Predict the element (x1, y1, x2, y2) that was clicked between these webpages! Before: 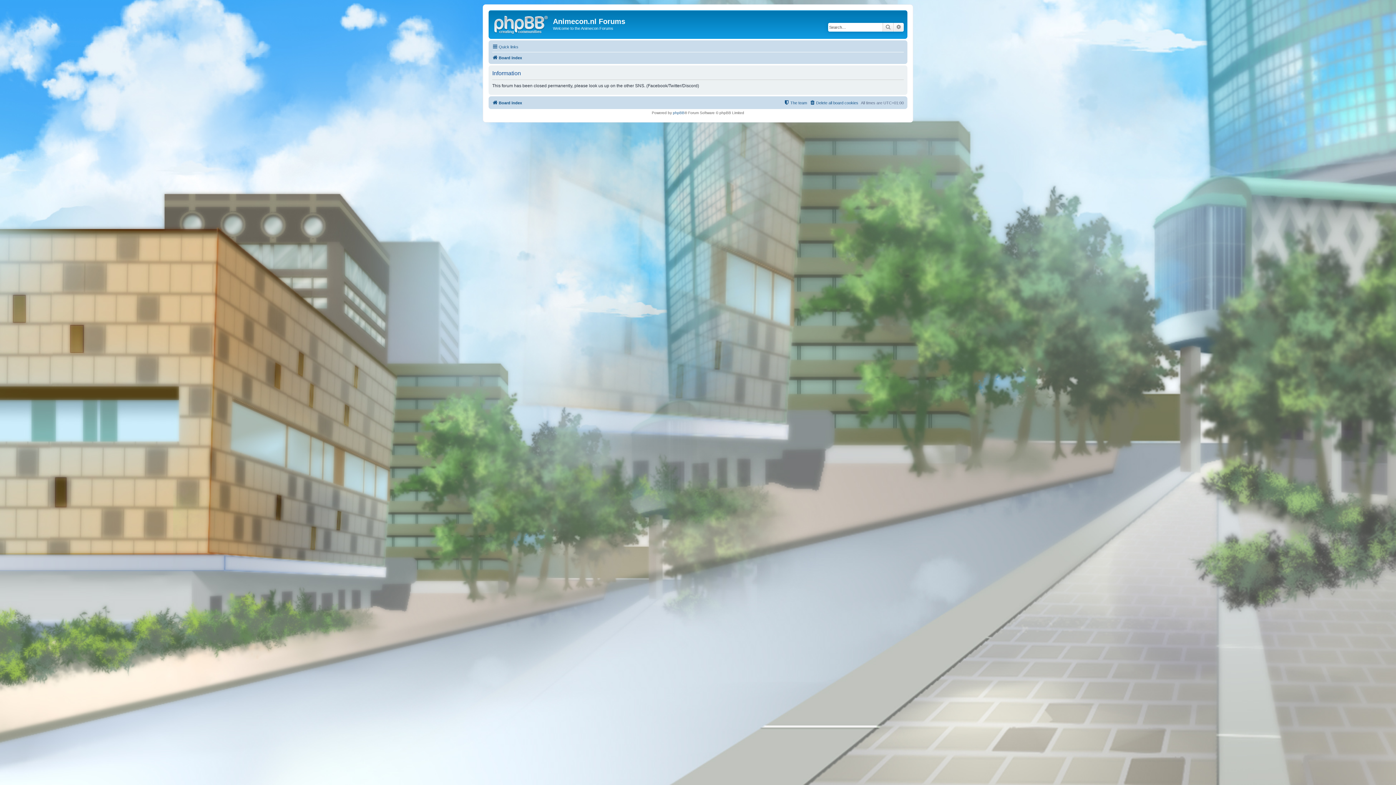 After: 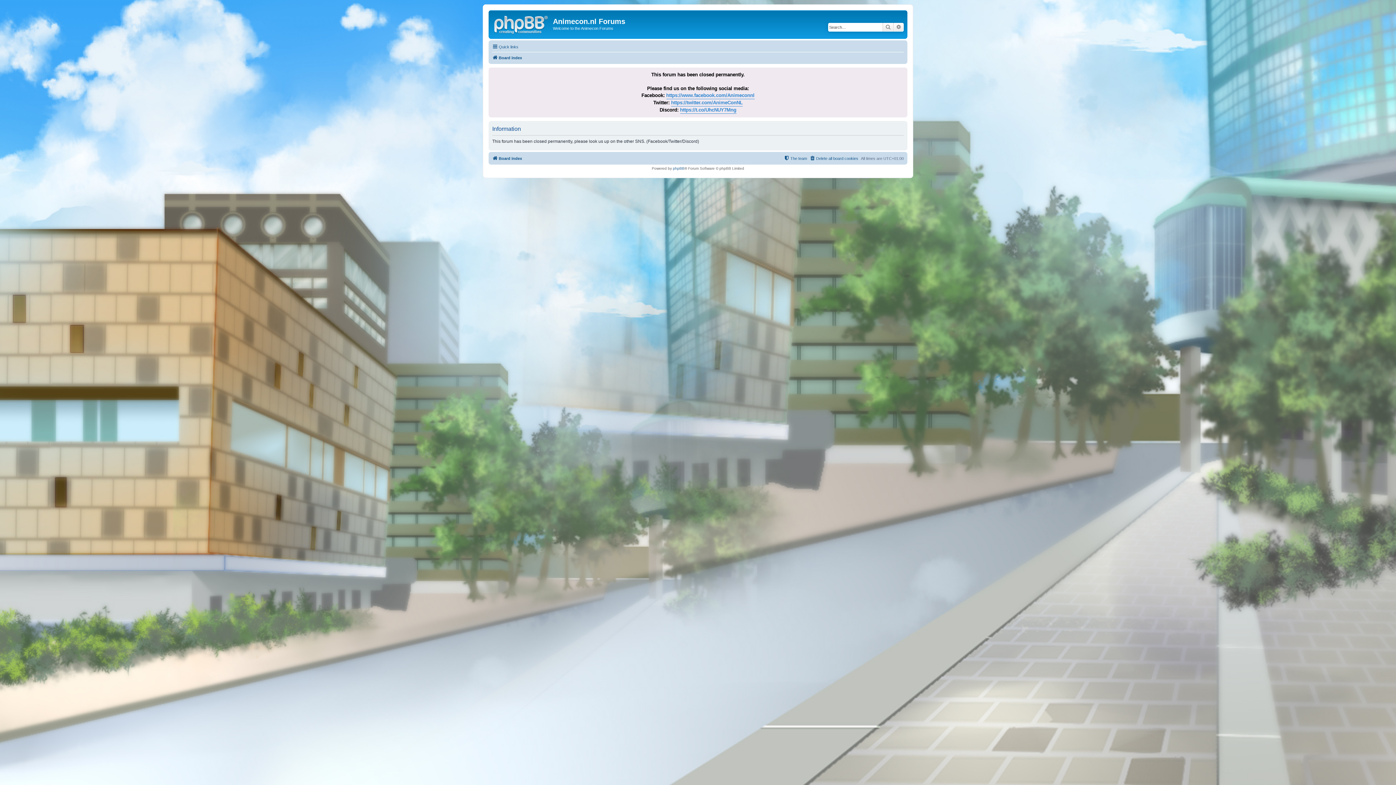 Action: bbox: (490, 12, 553, 35)